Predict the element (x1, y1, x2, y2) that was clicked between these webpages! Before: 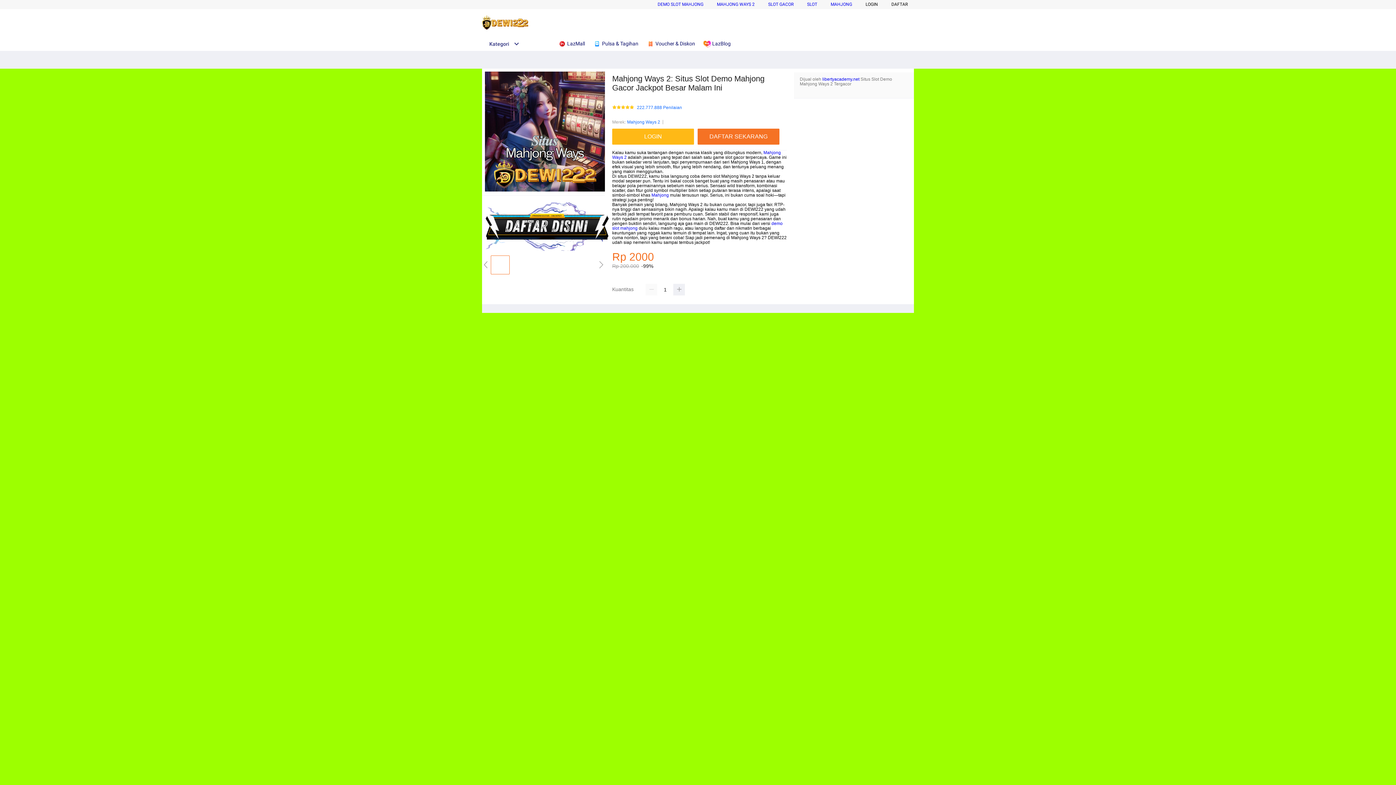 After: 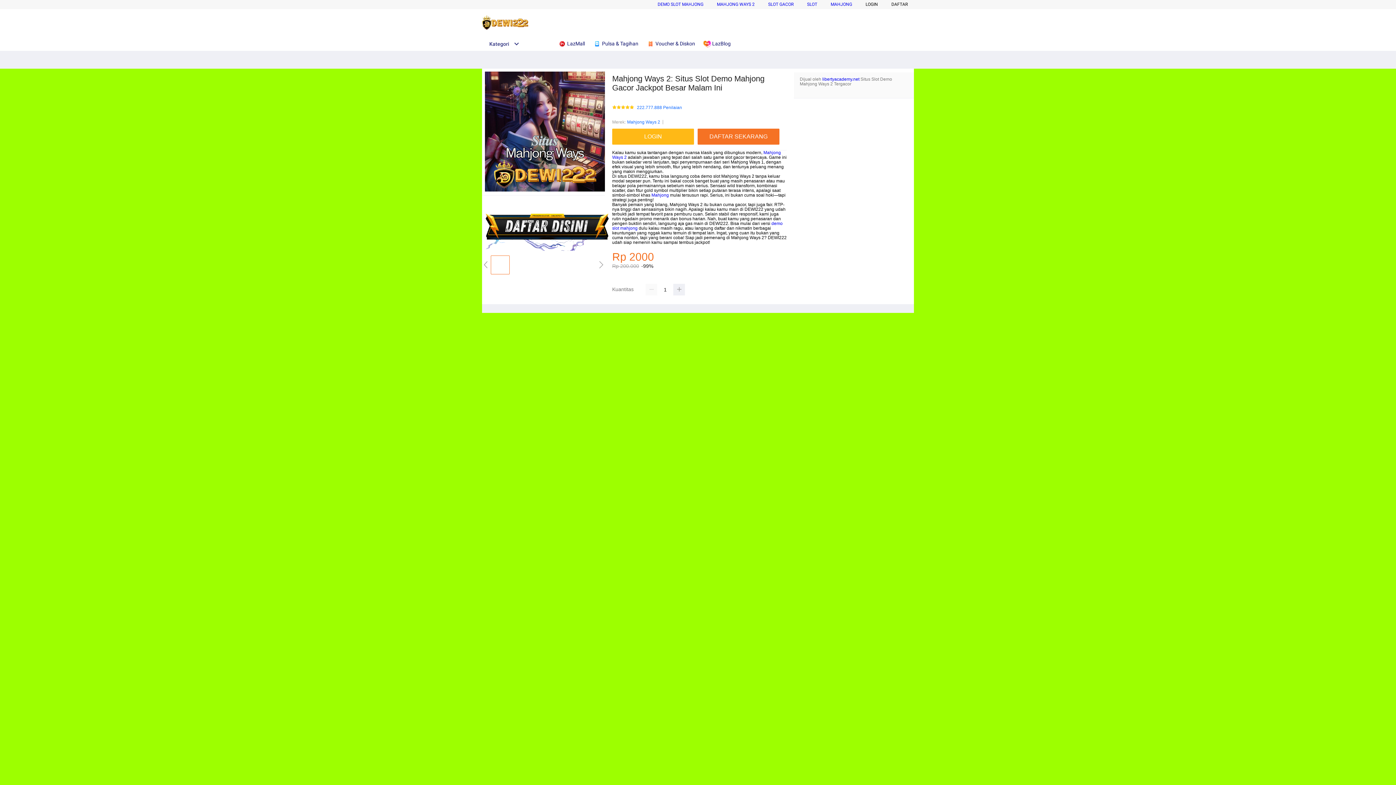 Action: label: libertyacademy.net bbox: (822, 76, 859, 81)